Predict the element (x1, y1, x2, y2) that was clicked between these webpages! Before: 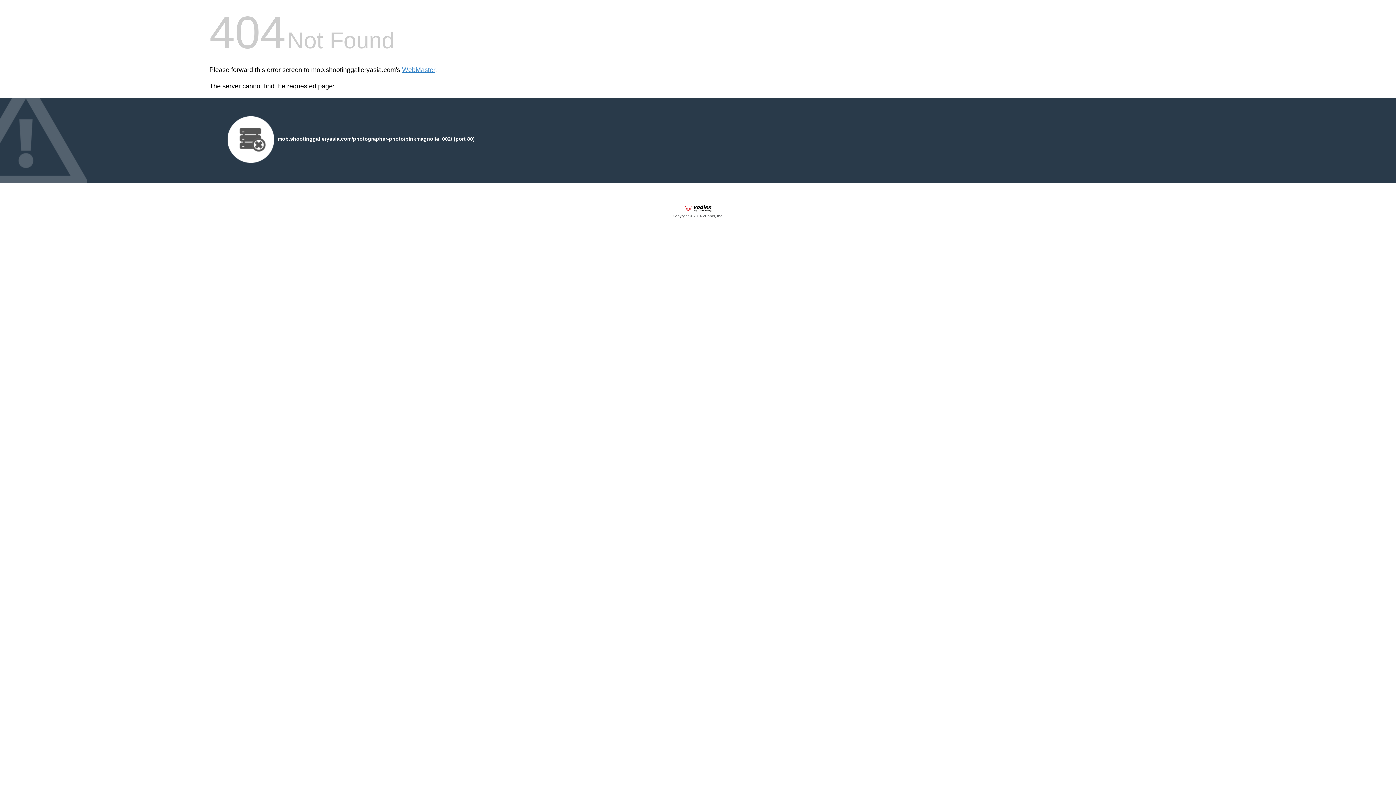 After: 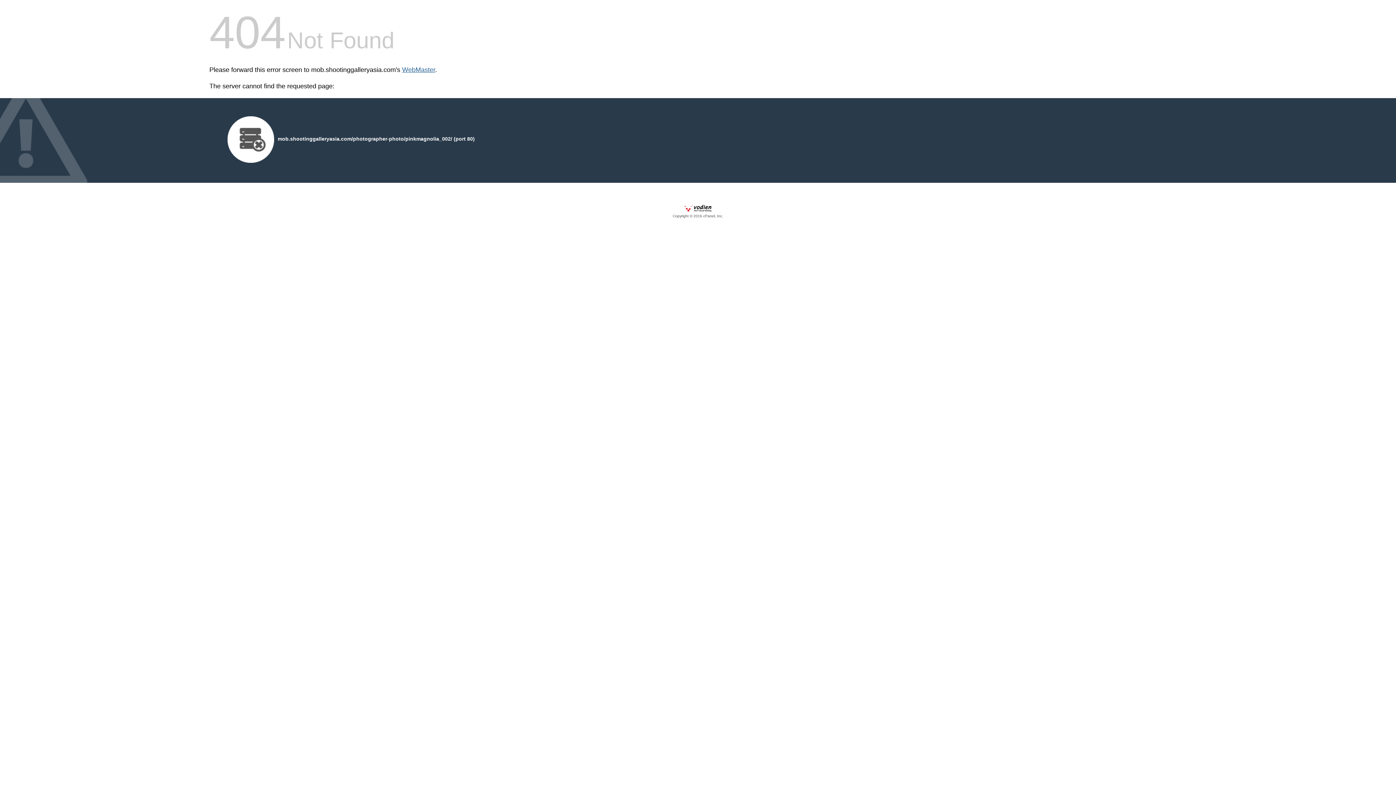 Action: bbox: (402, 66, 435, 73) label: WebMaster